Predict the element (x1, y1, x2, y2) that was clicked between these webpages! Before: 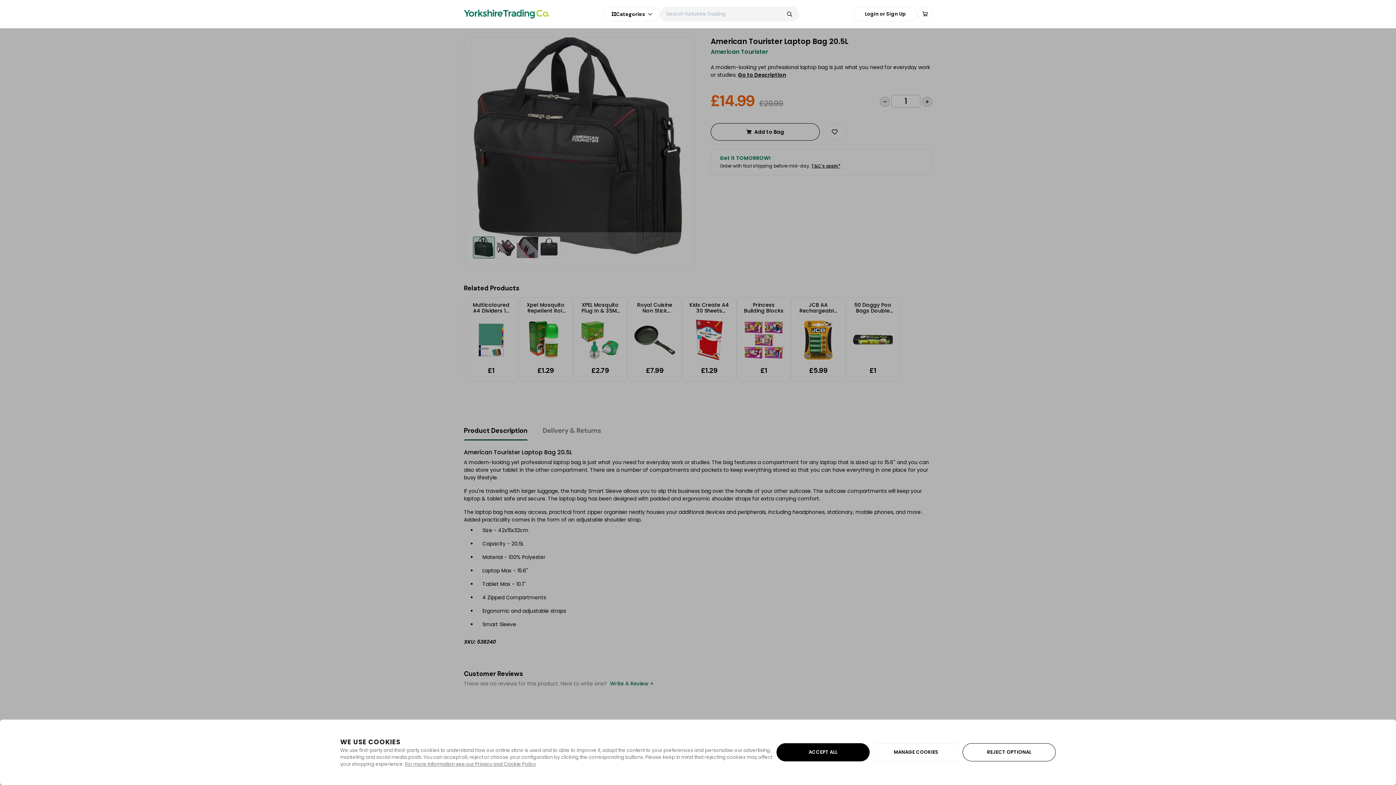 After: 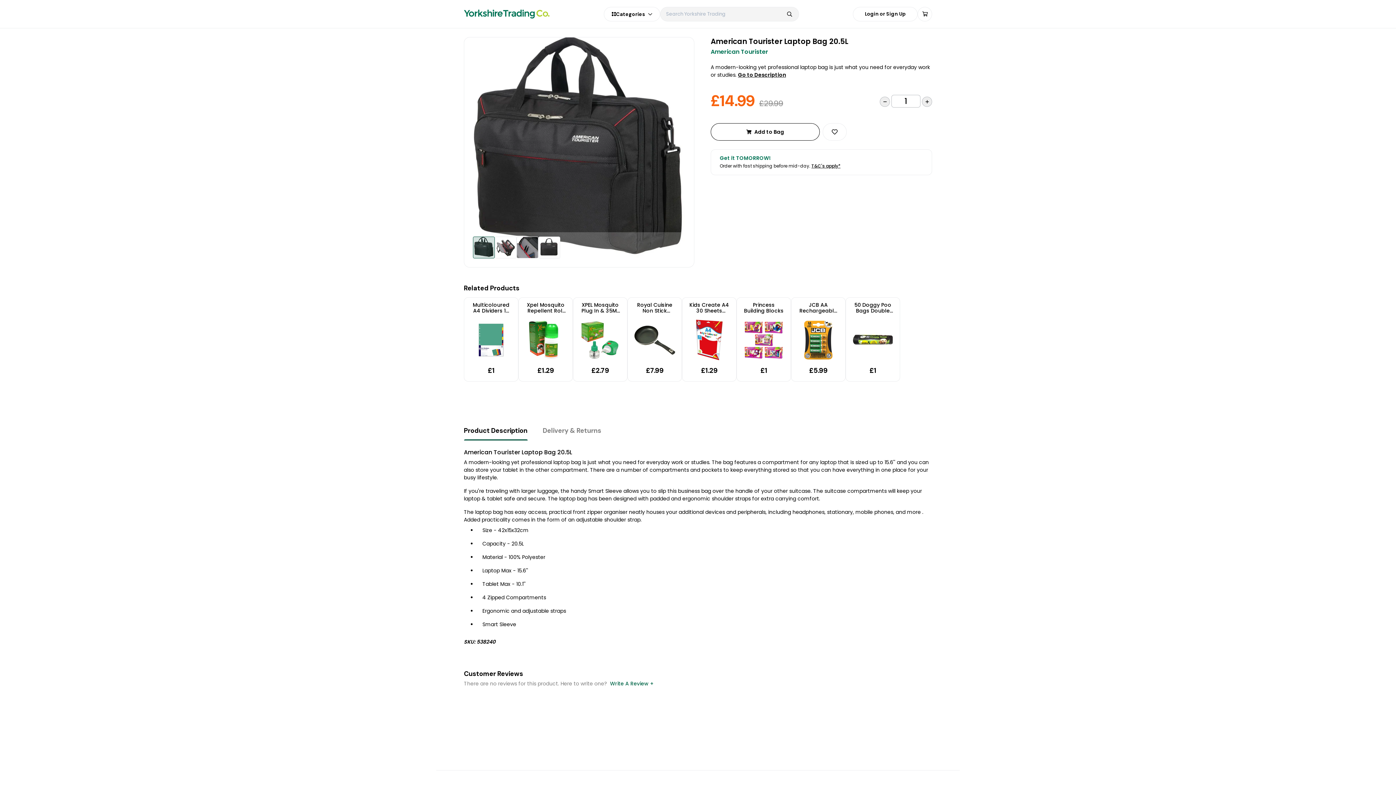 Action: bbox: (776, 743, 869, 761) label: accept cookies